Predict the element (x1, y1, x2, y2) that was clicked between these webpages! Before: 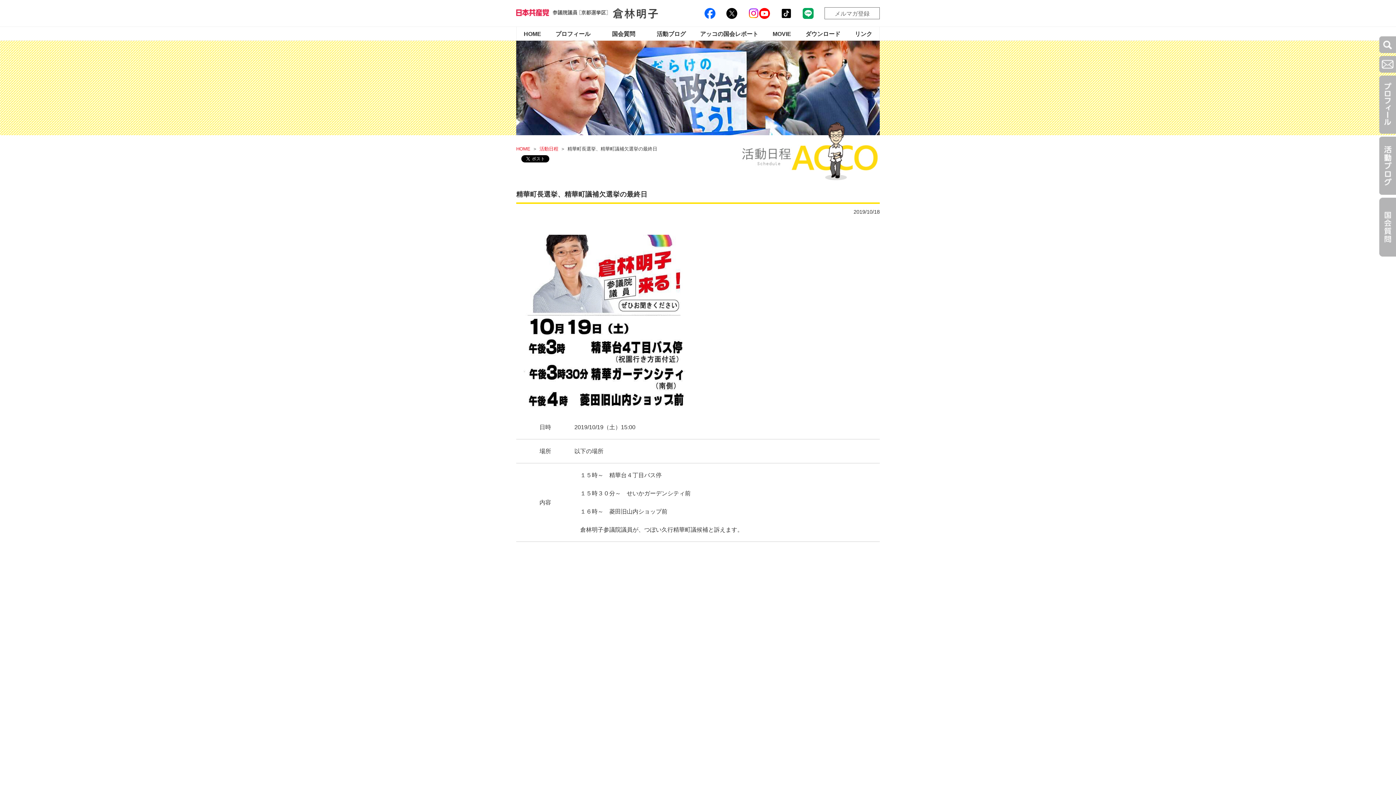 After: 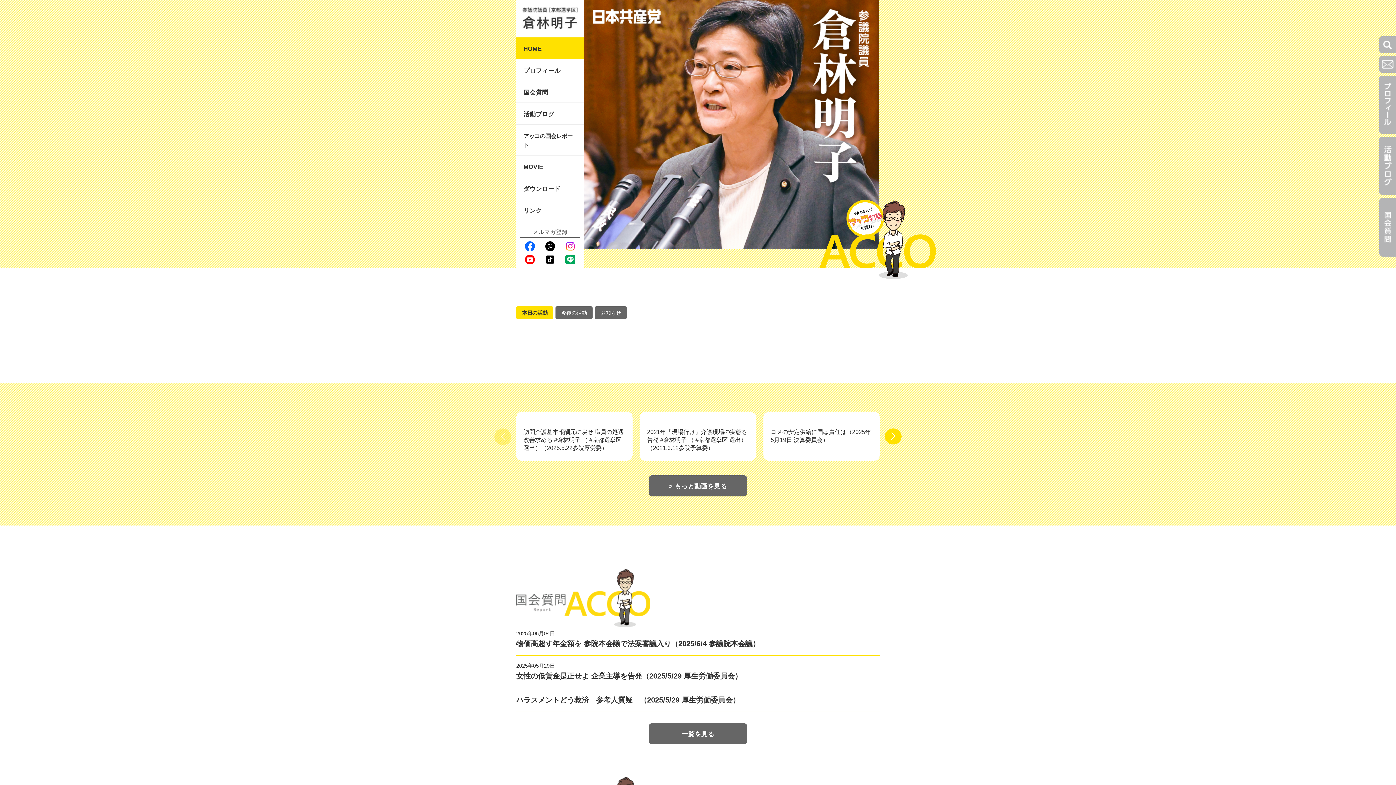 Action: bbox: (516, 8, 658, 18)